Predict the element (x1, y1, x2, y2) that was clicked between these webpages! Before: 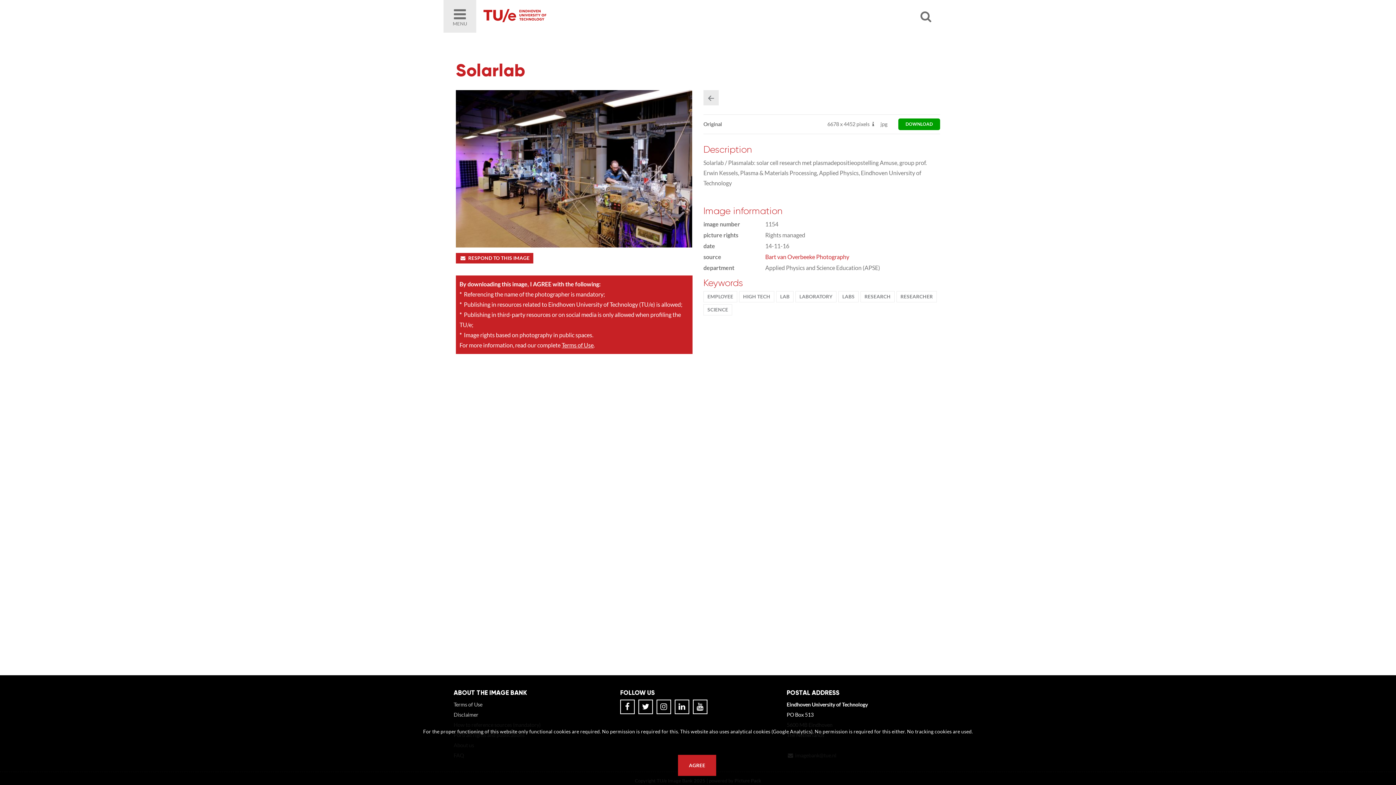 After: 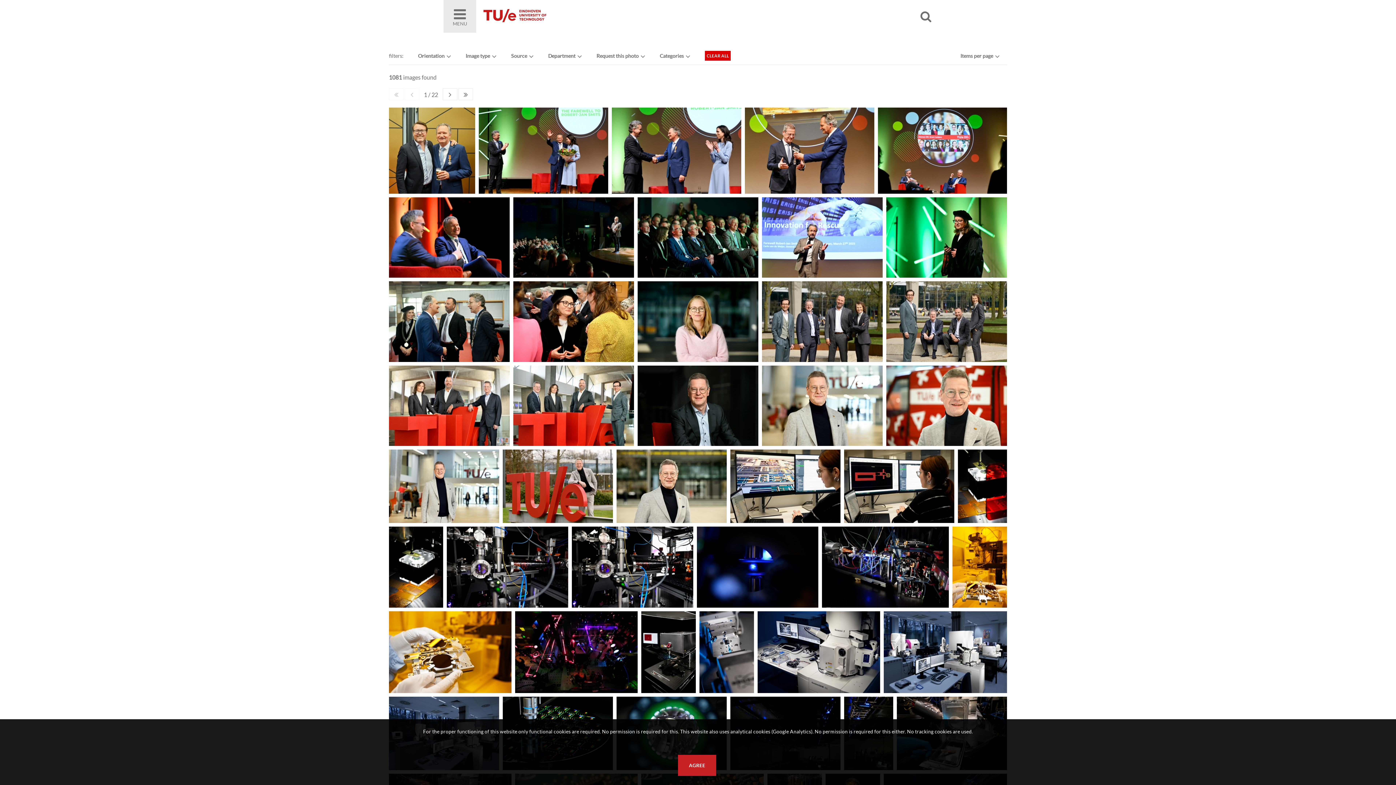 Action: bbox: (765, 253, 849, 260) label: Bart van Overbeeke Photography